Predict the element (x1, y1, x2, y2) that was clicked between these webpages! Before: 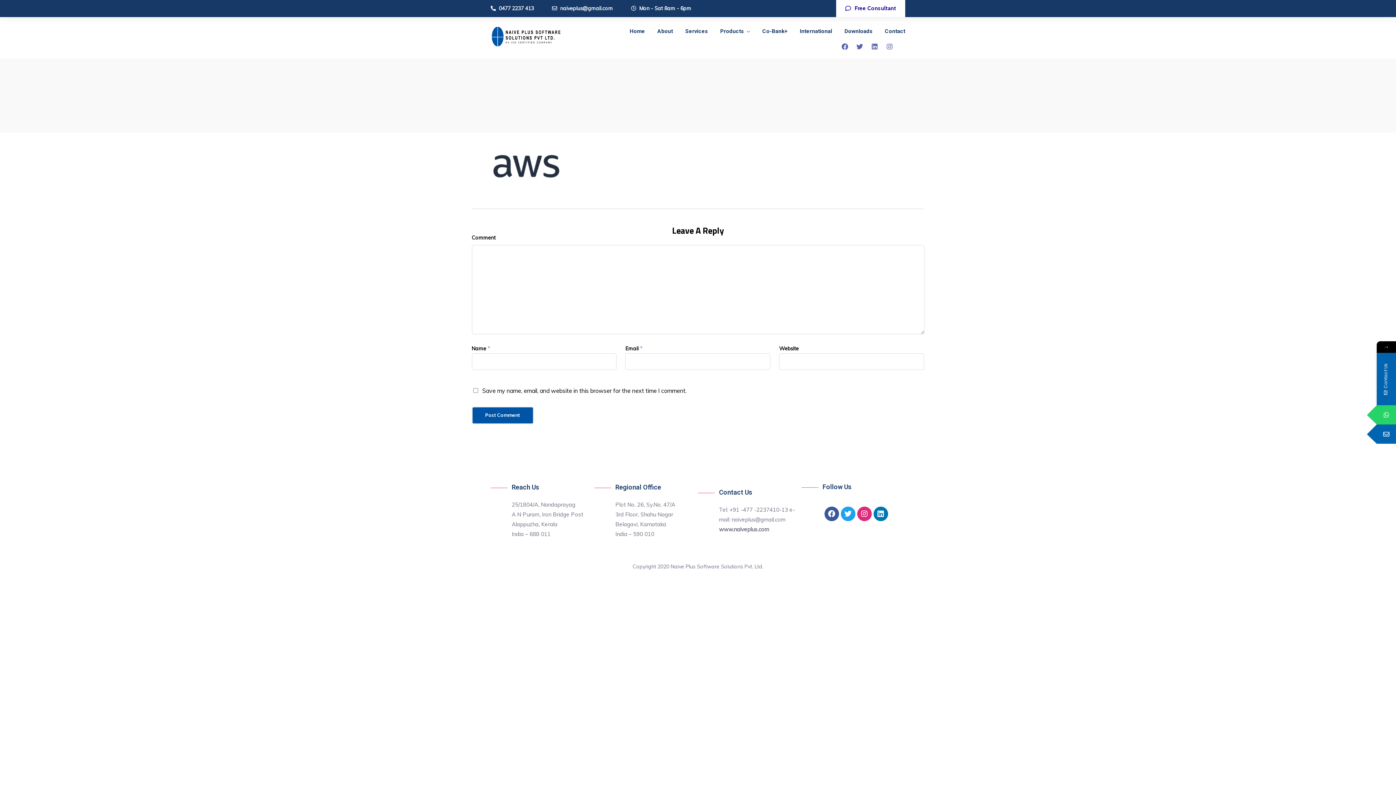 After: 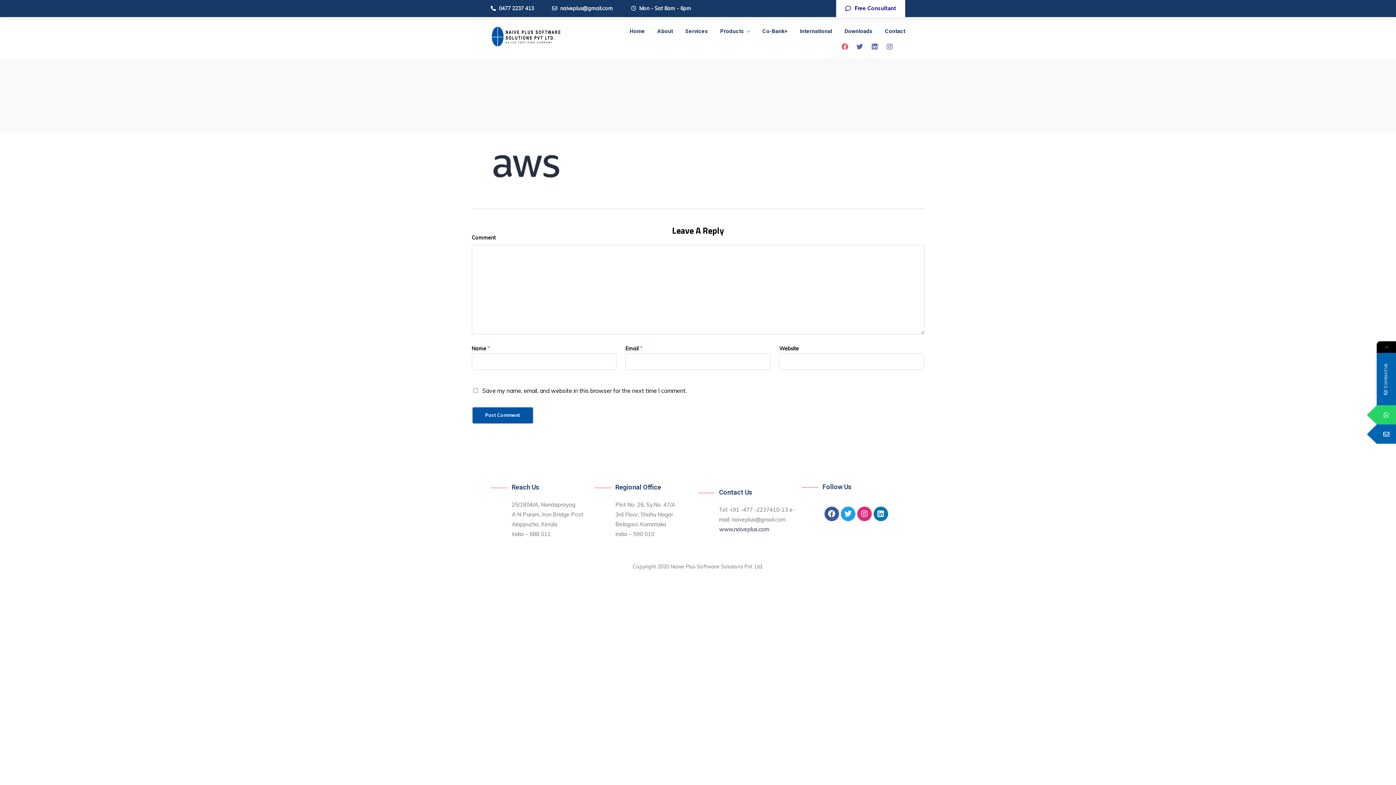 Action: label: Facebook bbox: (838, 39, 851, 52)